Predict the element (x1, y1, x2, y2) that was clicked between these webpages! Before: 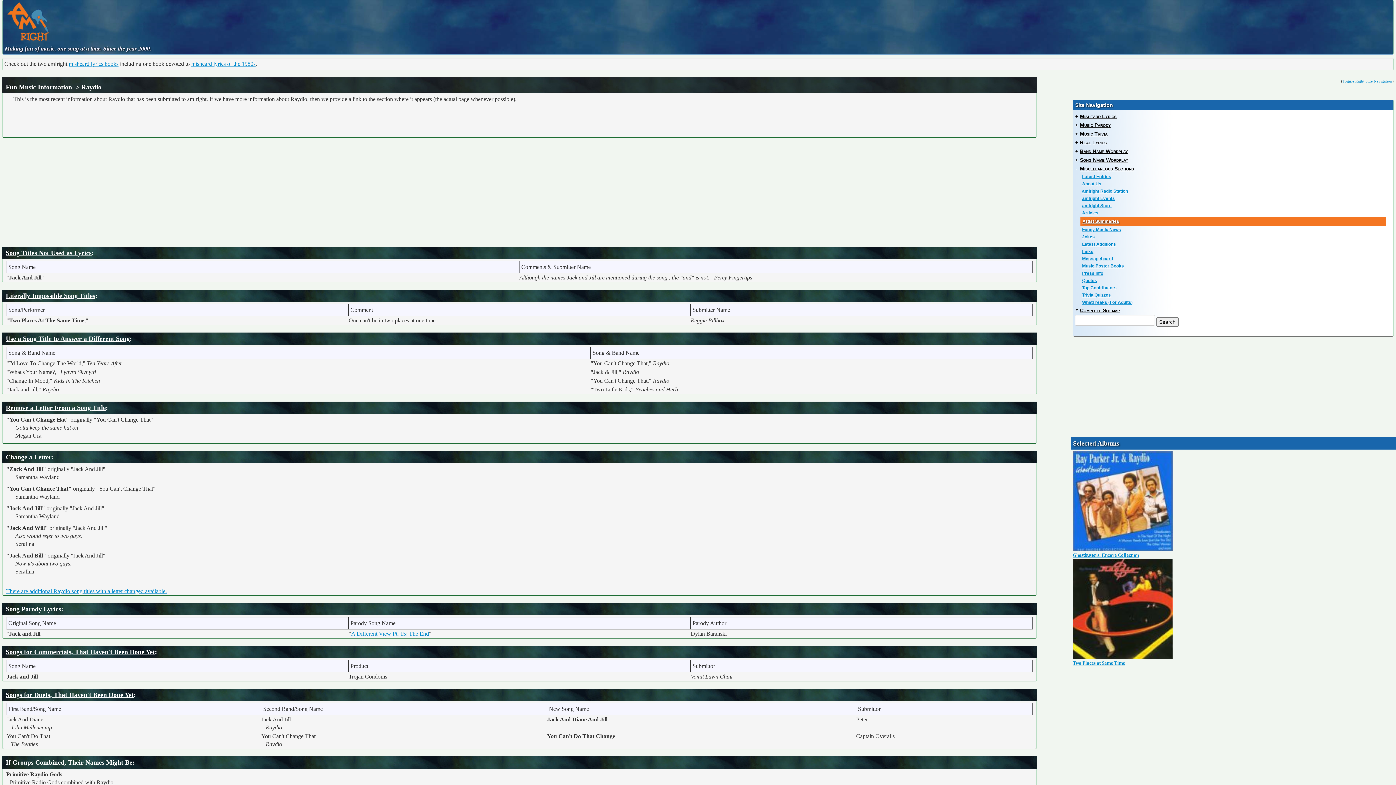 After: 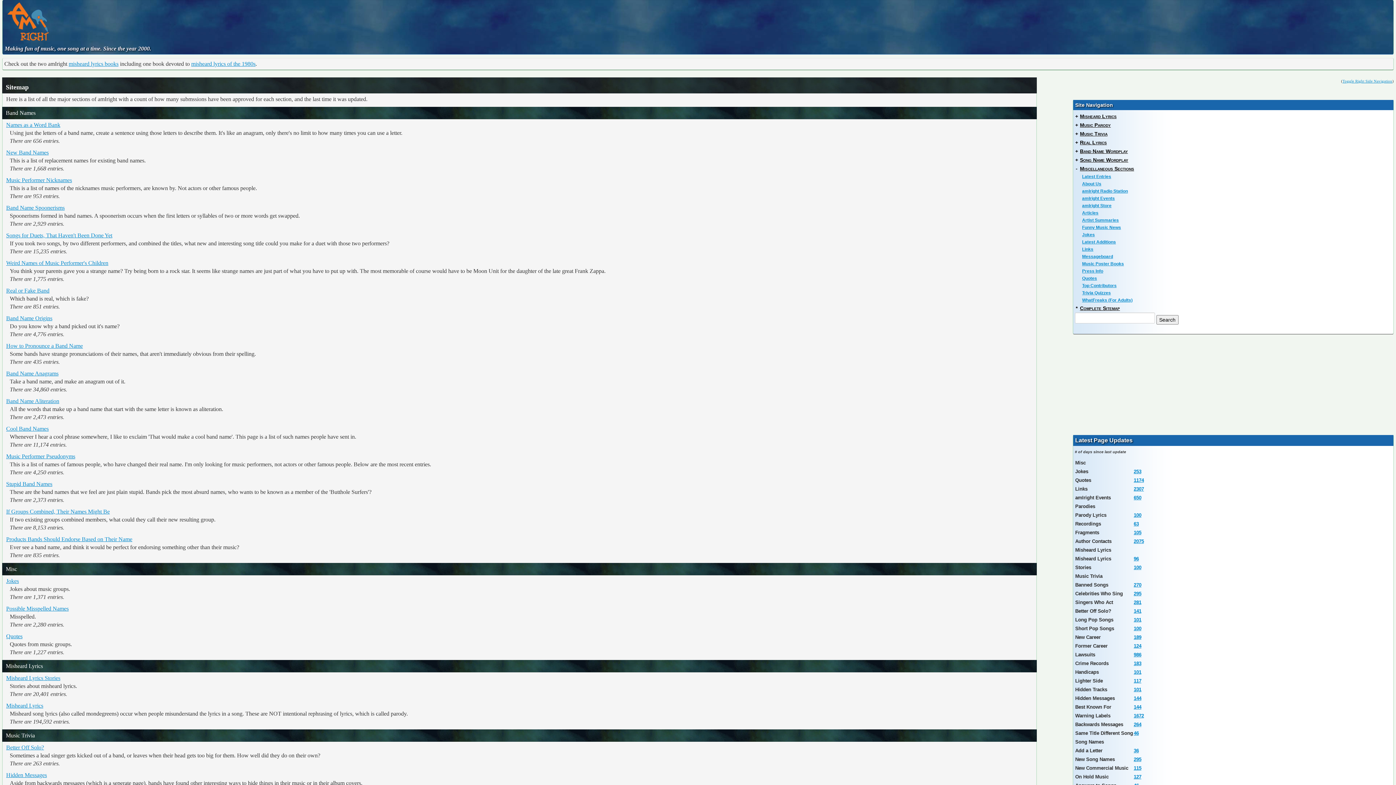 Action: label: Complete Sitemap bbox: (1080, 307, 1120, 313)